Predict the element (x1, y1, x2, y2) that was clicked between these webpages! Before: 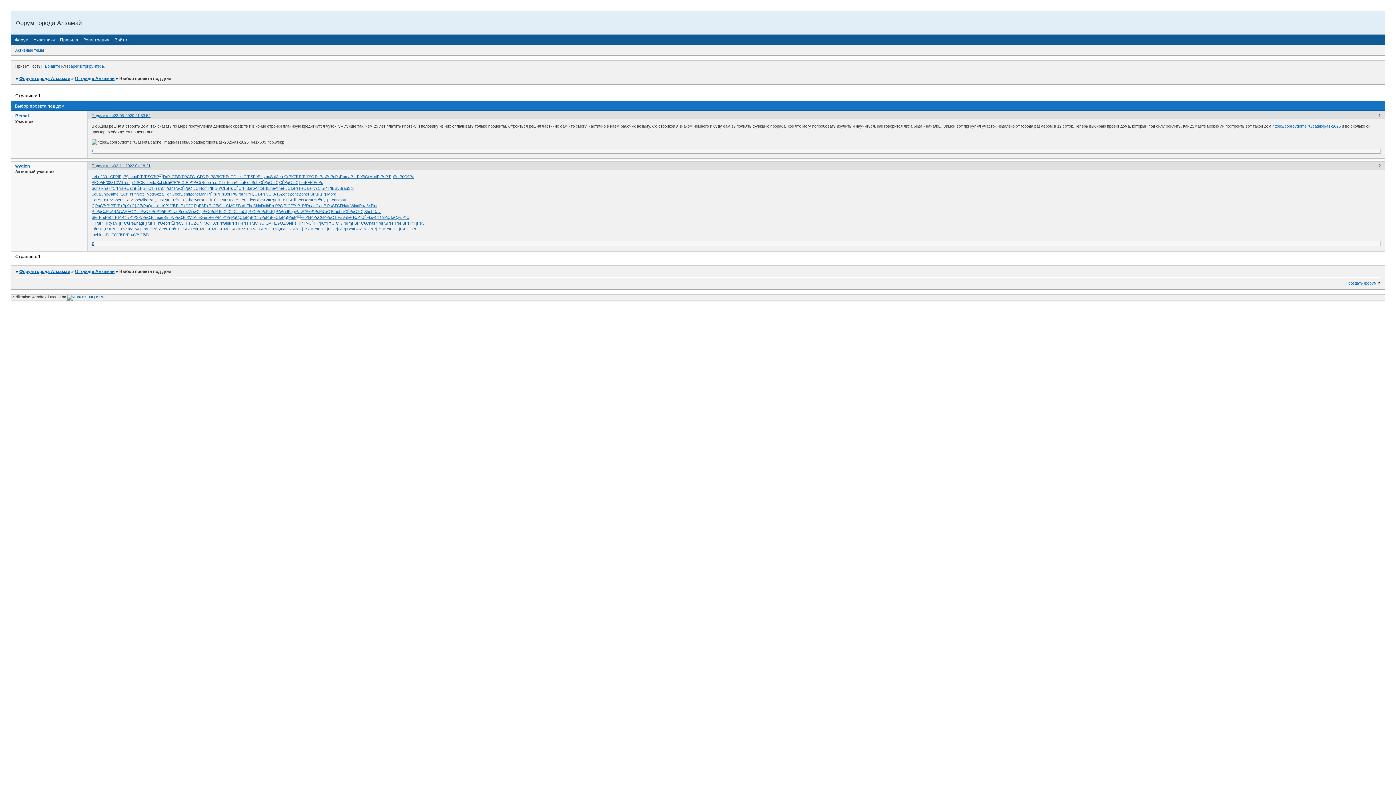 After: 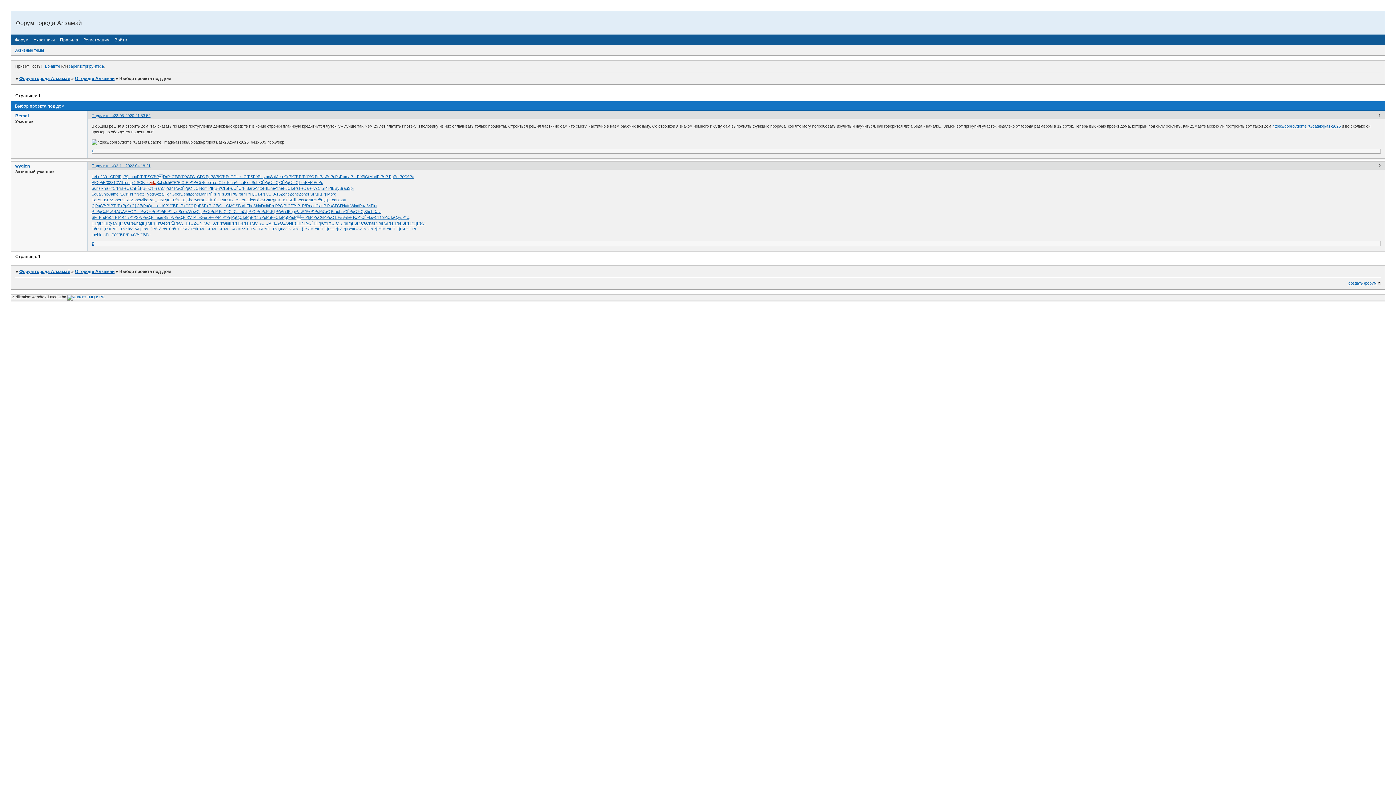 Action: label: Vita bbox: (149, 180, 156, 184)